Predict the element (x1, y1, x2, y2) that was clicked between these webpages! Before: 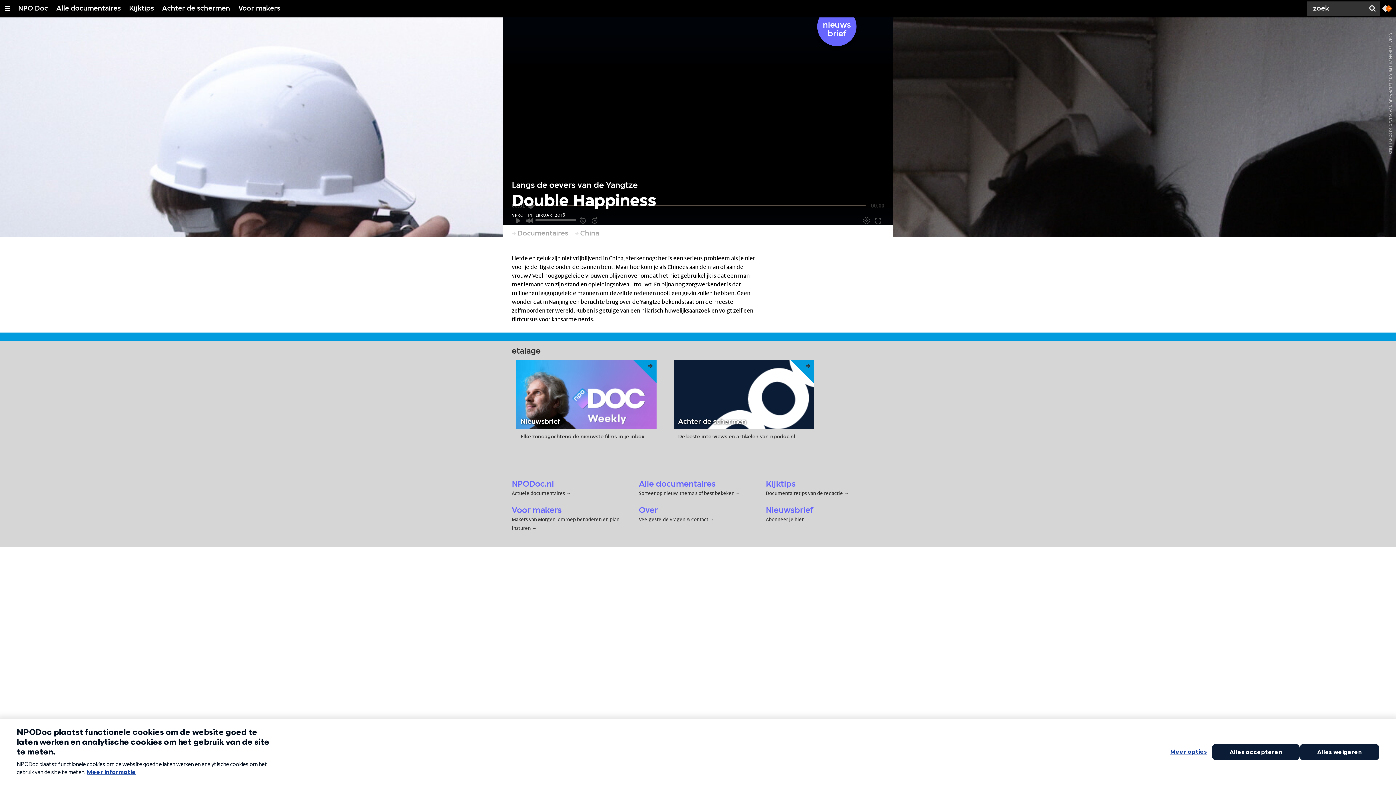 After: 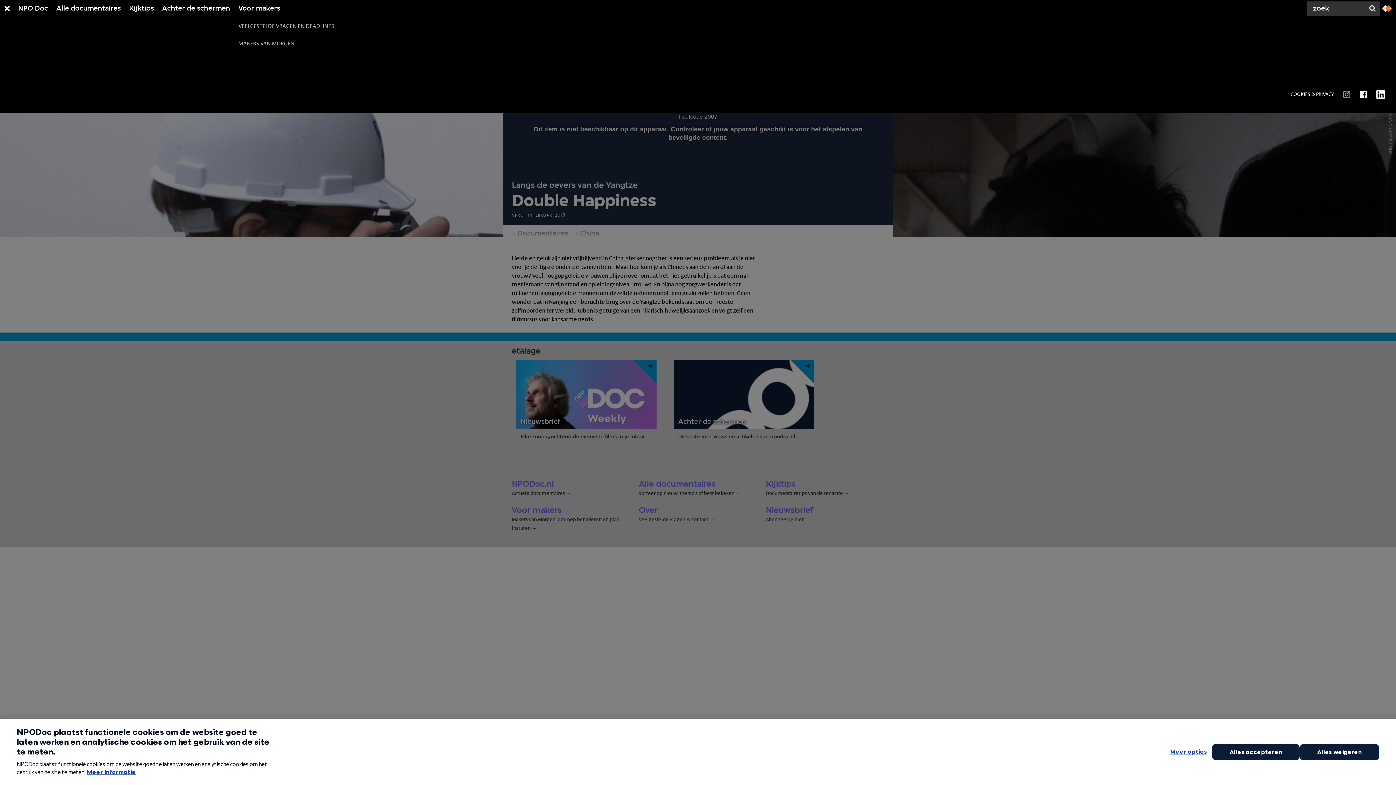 Action: bbox: (238, 0, 280, 17) label: Voor makers